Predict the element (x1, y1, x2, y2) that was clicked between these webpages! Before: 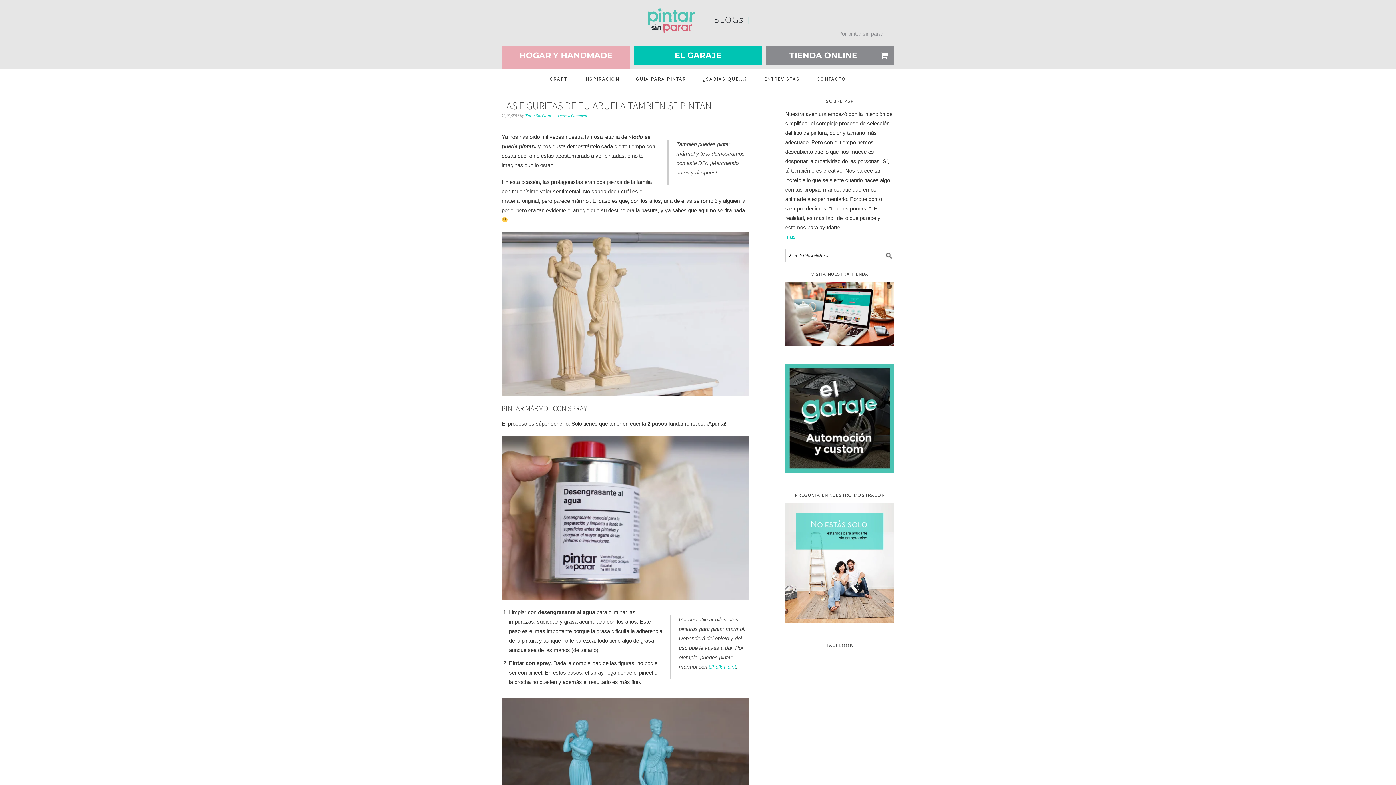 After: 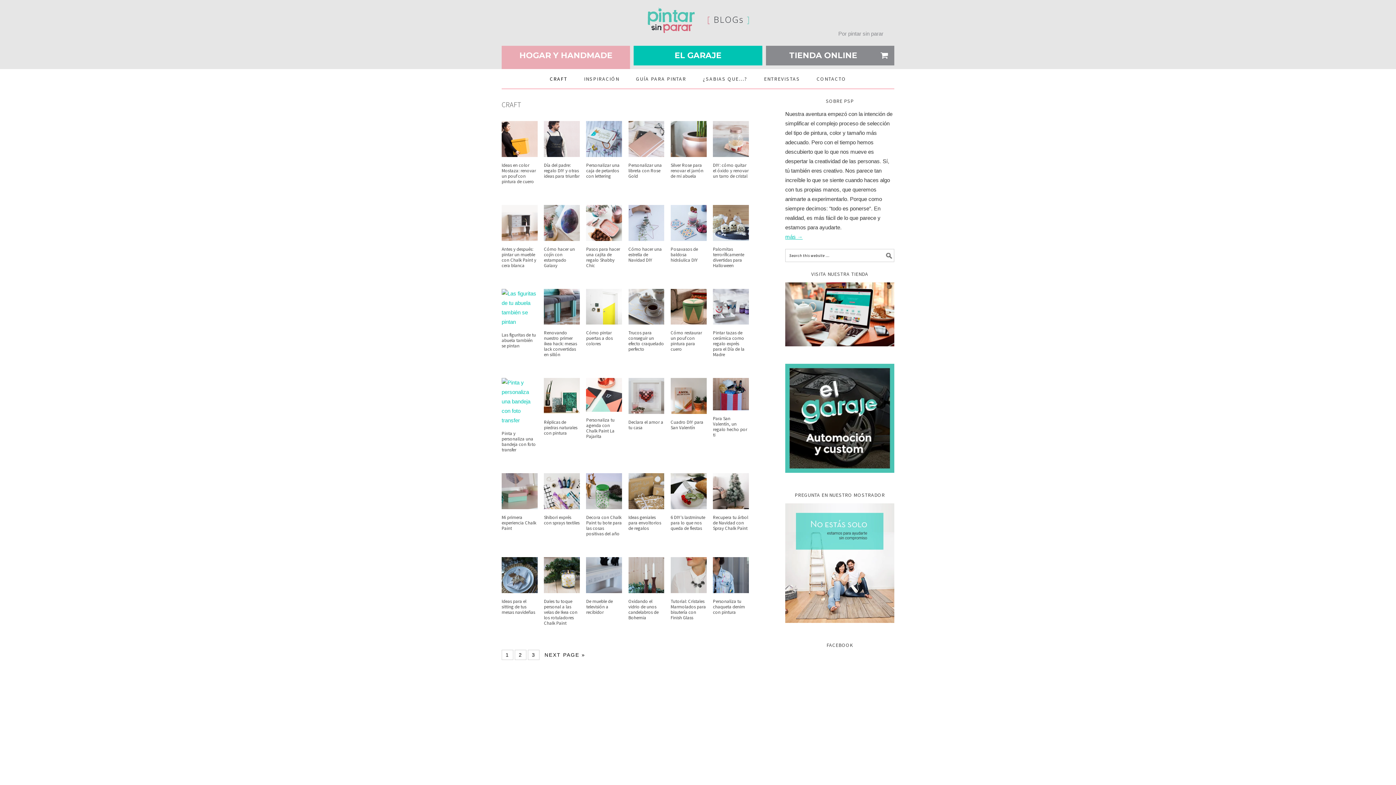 Action: label: CRAFT bbox: (542, 69, 575, 88)